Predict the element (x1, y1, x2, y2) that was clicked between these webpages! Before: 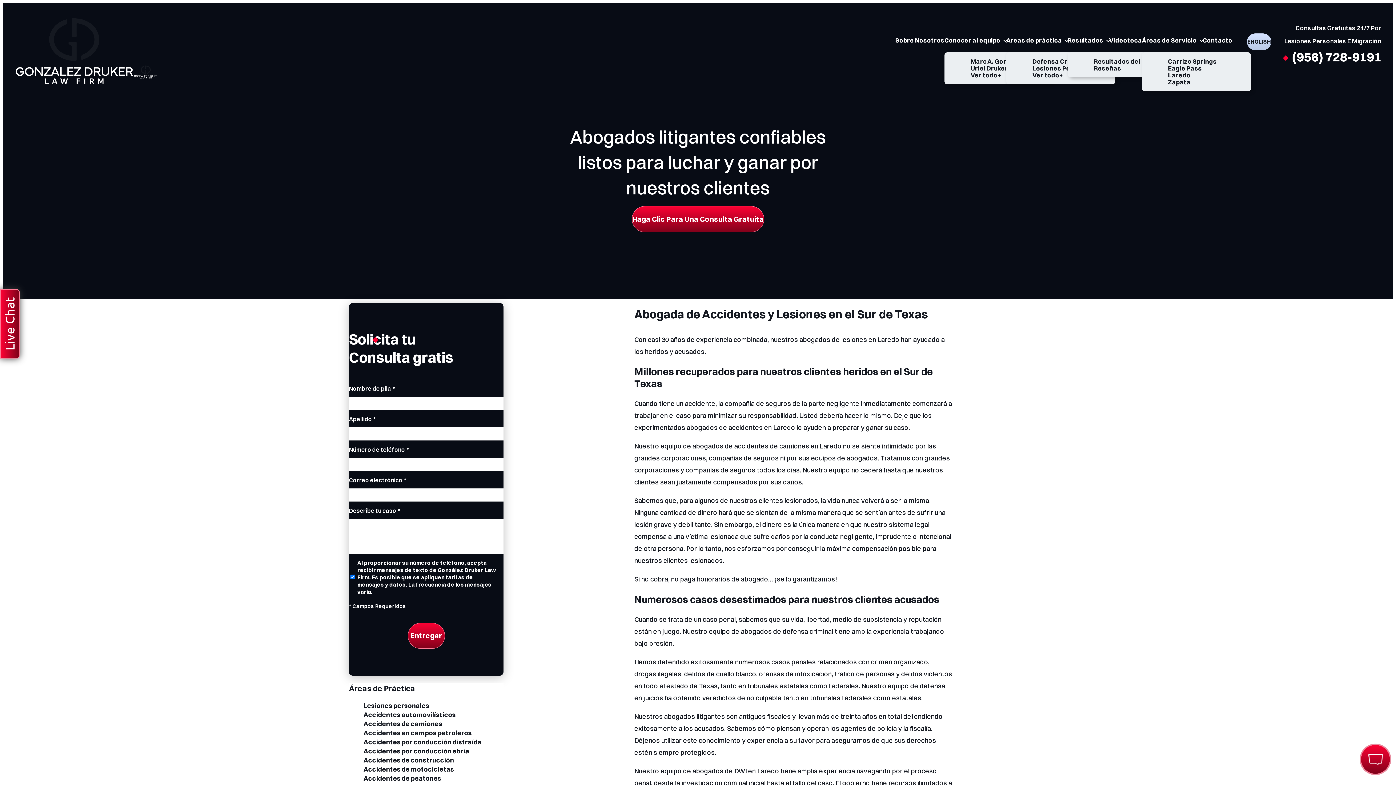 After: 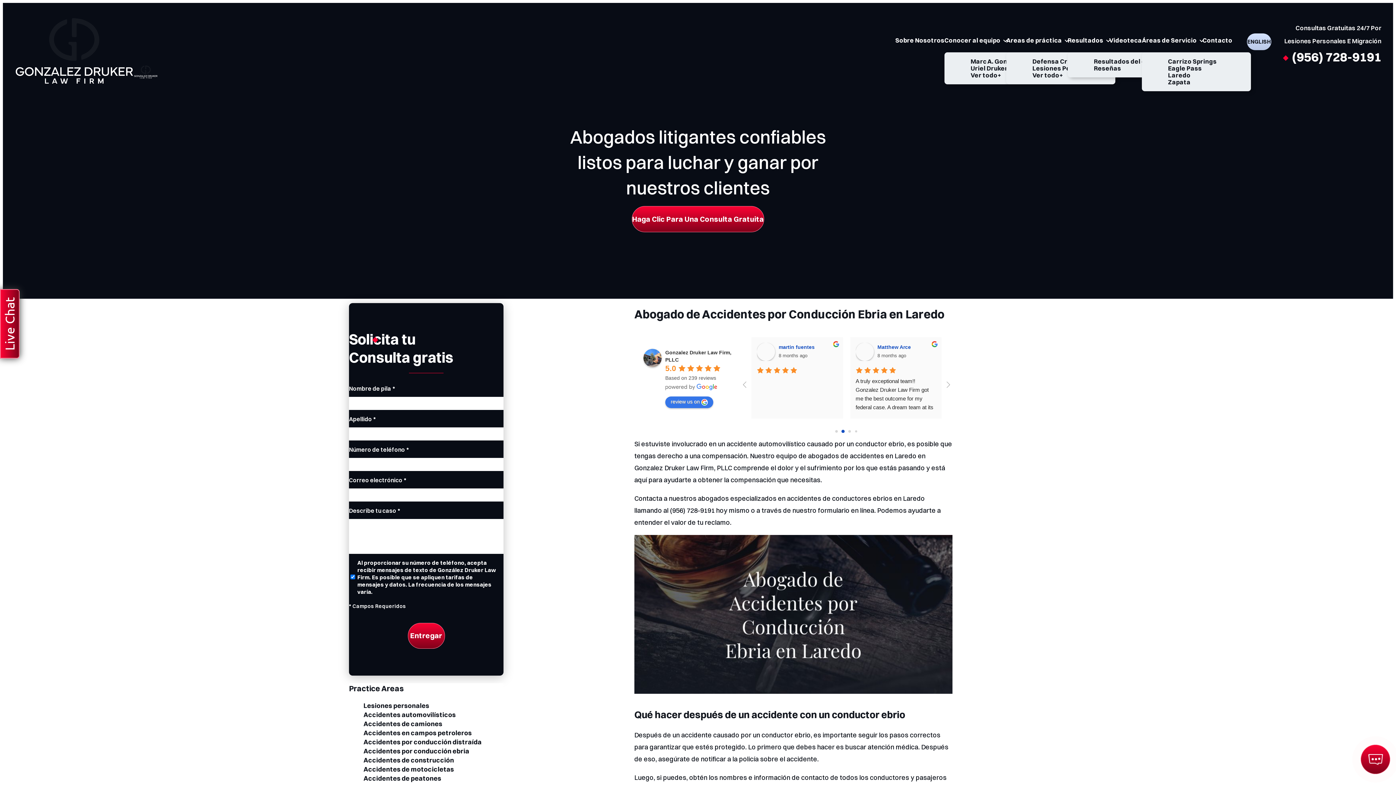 Action: label: Accidentes por conducción ebria bbox: (363, 747, 469, 755)